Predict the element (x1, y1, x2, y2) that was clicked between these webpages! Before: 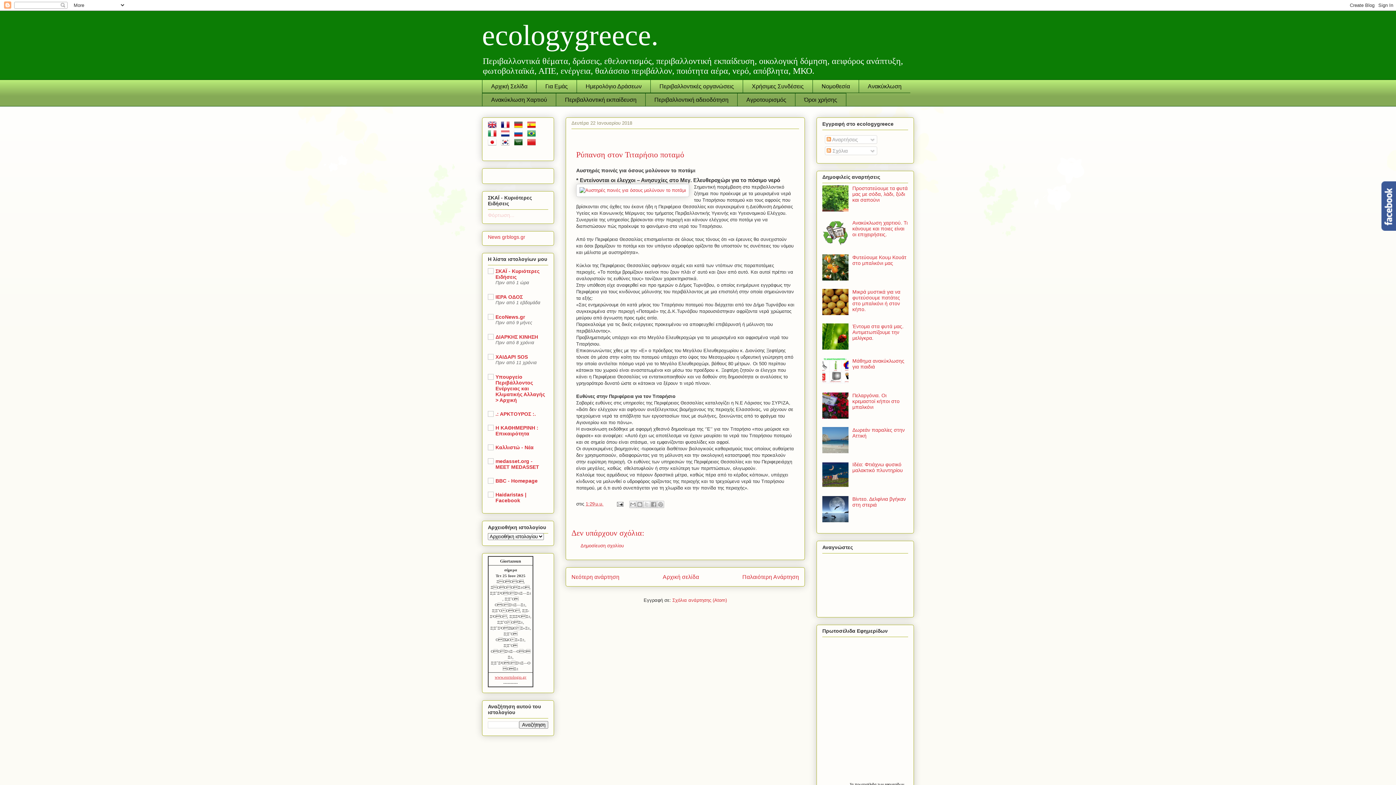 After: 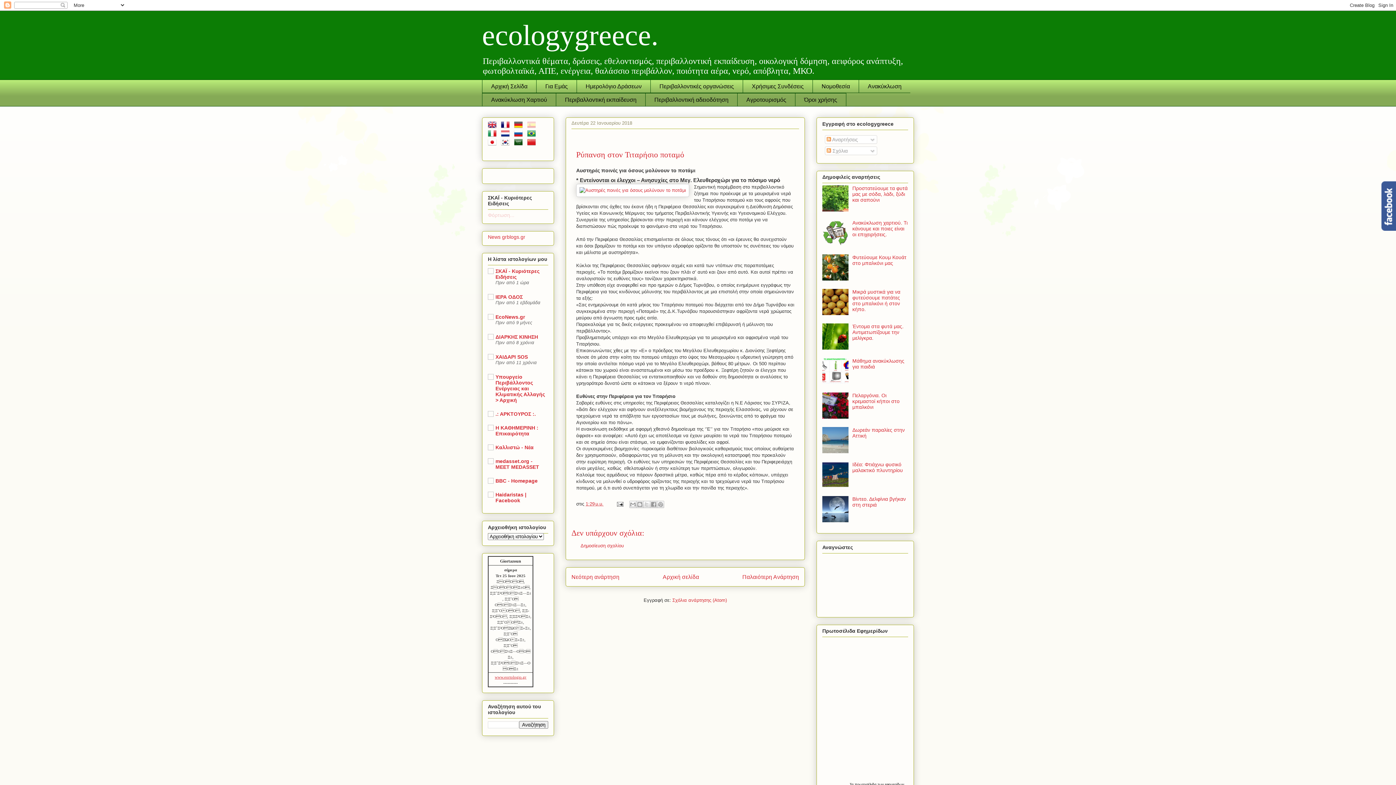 Action: bbox: (527, 123, 538, 129)